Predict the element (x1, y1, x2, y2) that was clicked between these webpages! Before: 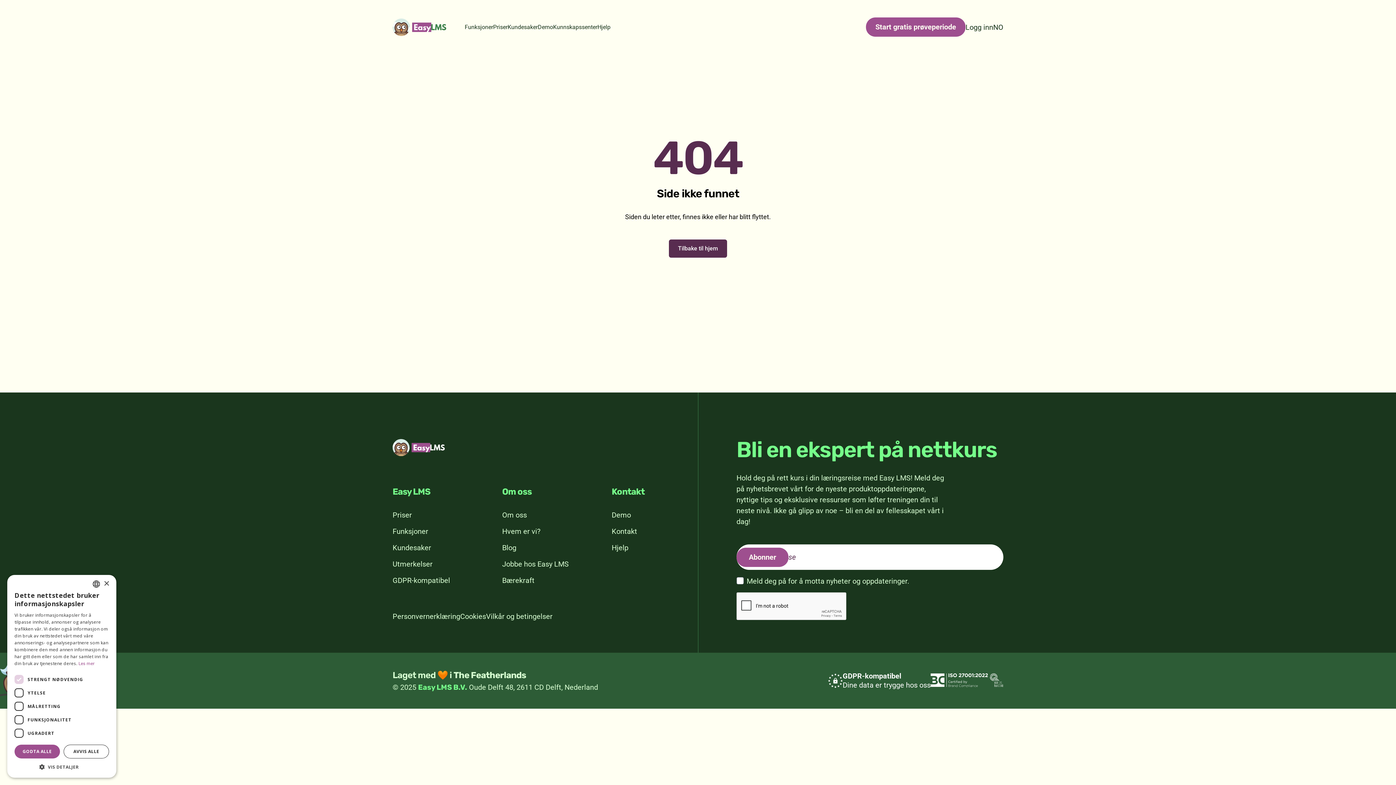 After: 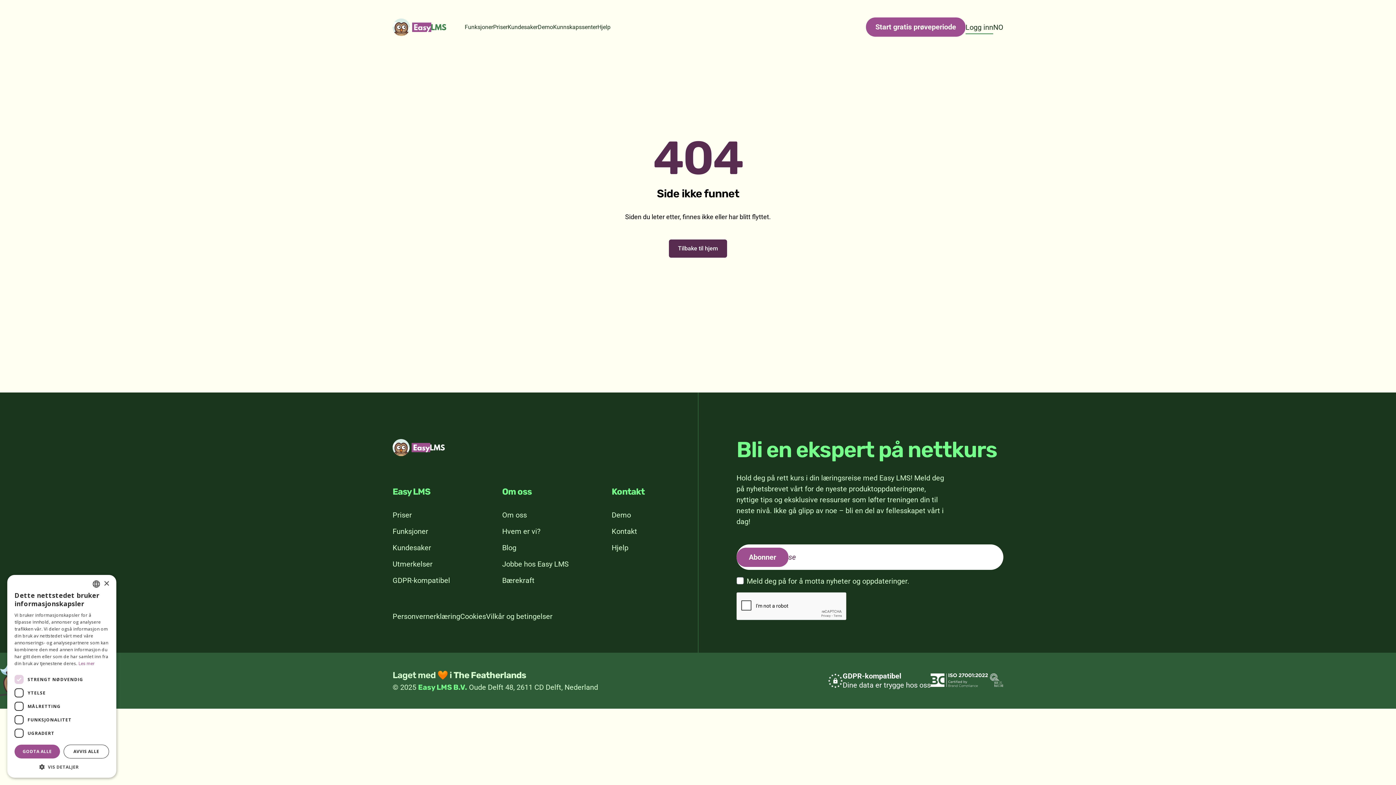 Action: bbox: (965, 21, 993, 32) label: Logg inn